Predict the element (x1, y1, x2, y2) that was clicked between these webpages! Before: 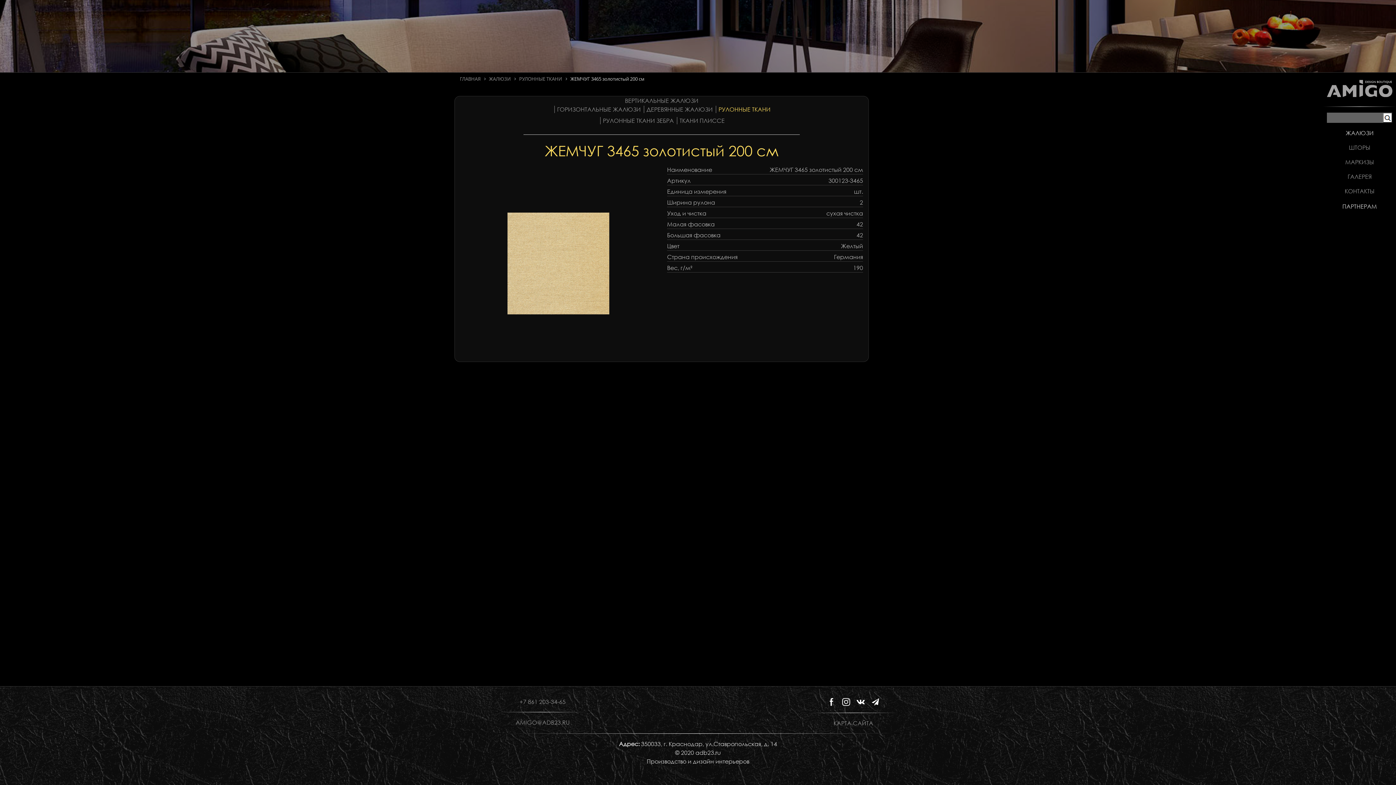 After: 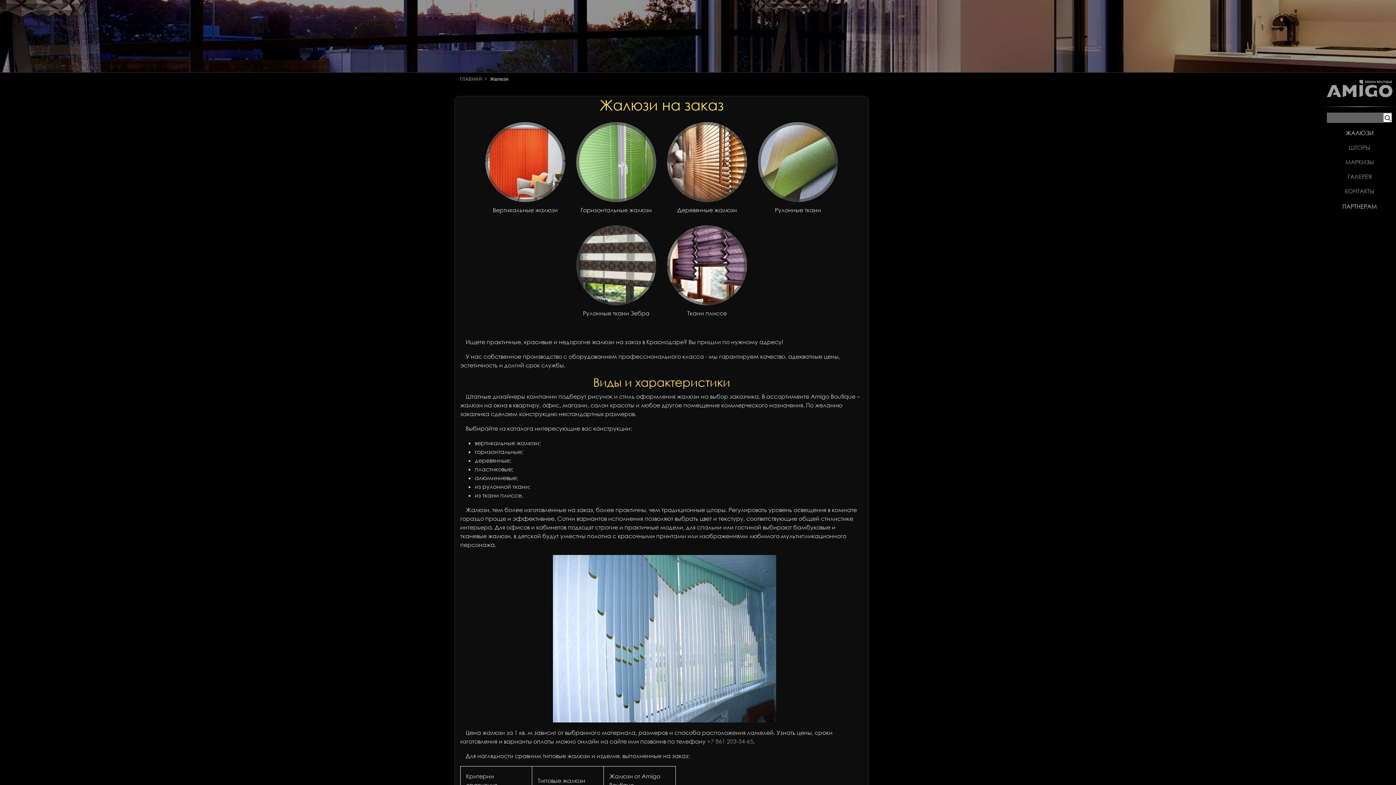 Action: bbox: (489, 74, 510, 82) label: ЖАЛЮЗИ